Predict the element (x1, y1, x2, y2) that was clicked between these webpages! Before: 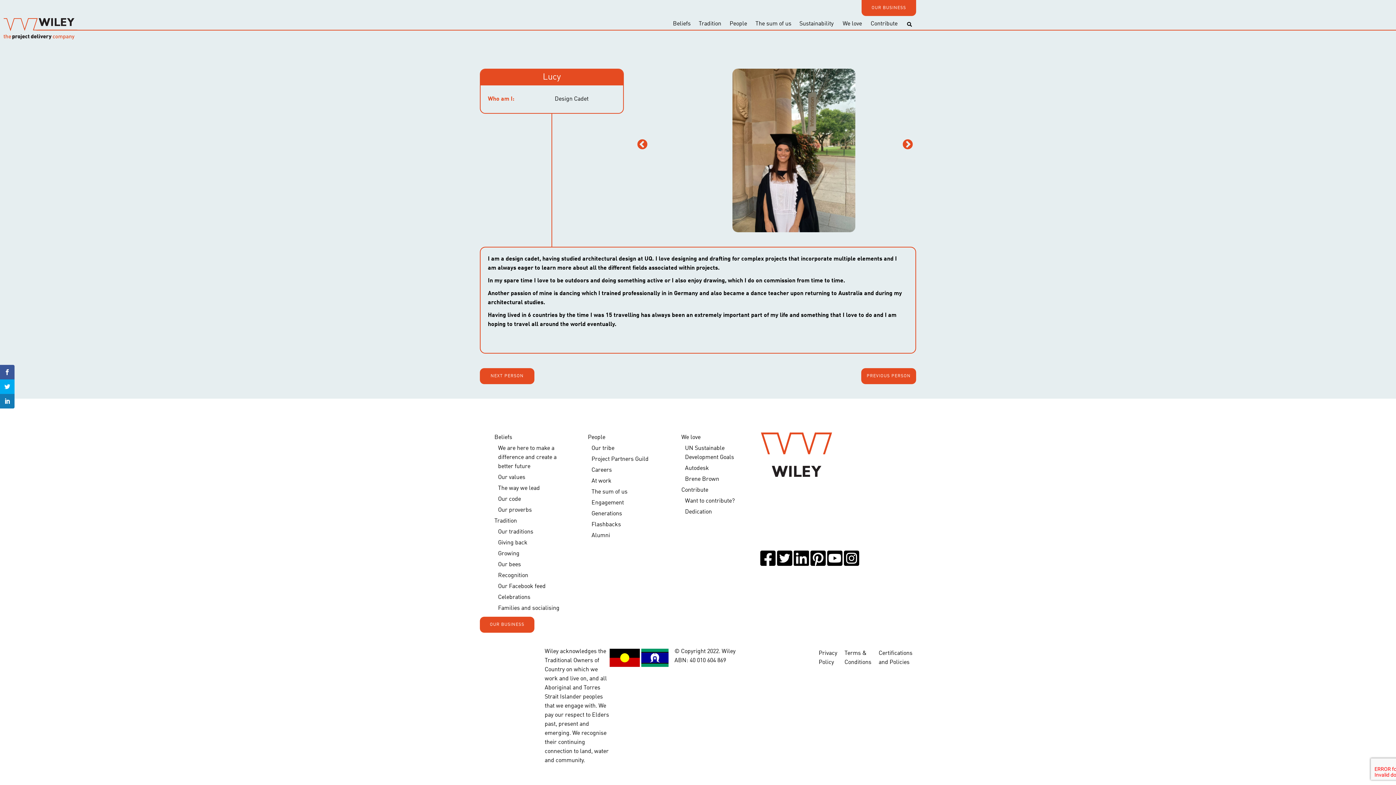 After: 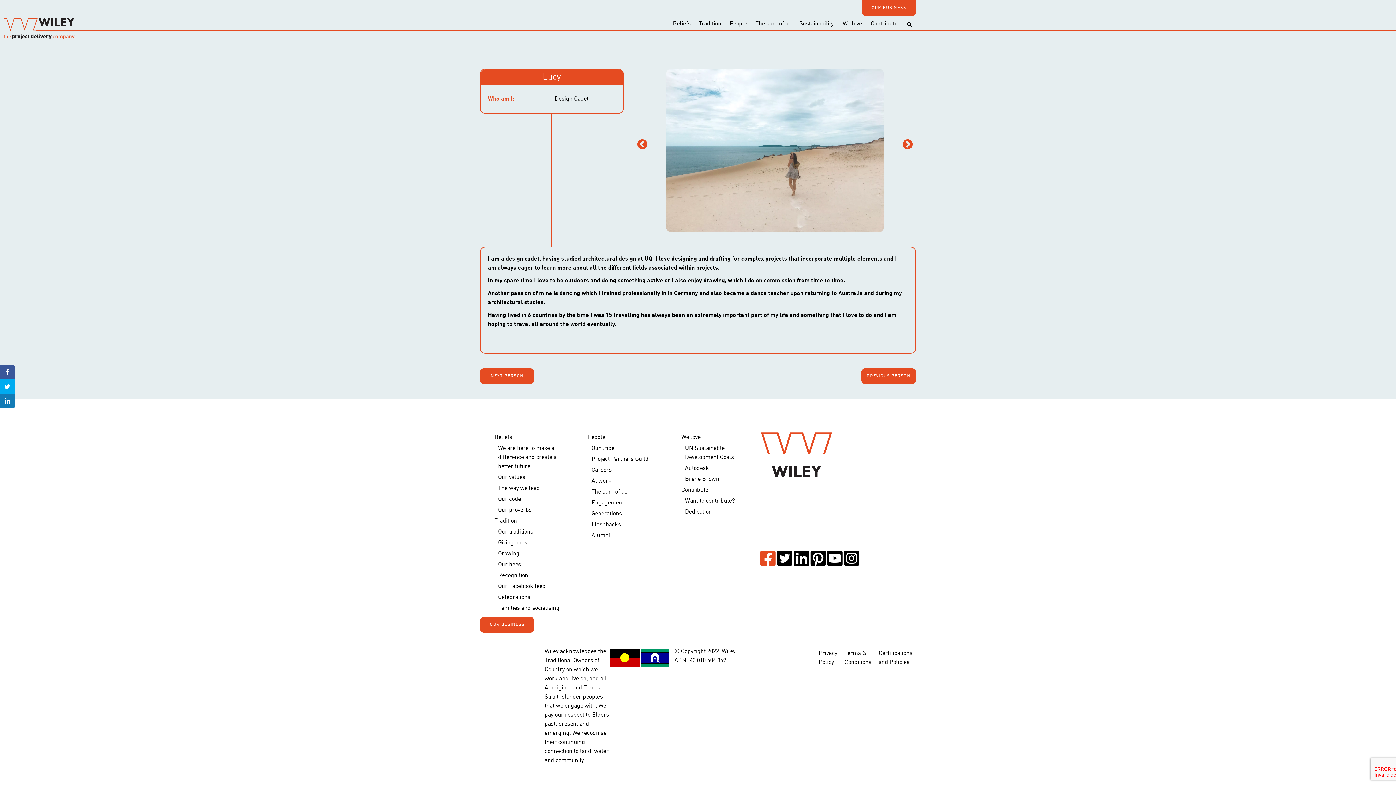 Action: bbox: (760, 551, 775, 569)